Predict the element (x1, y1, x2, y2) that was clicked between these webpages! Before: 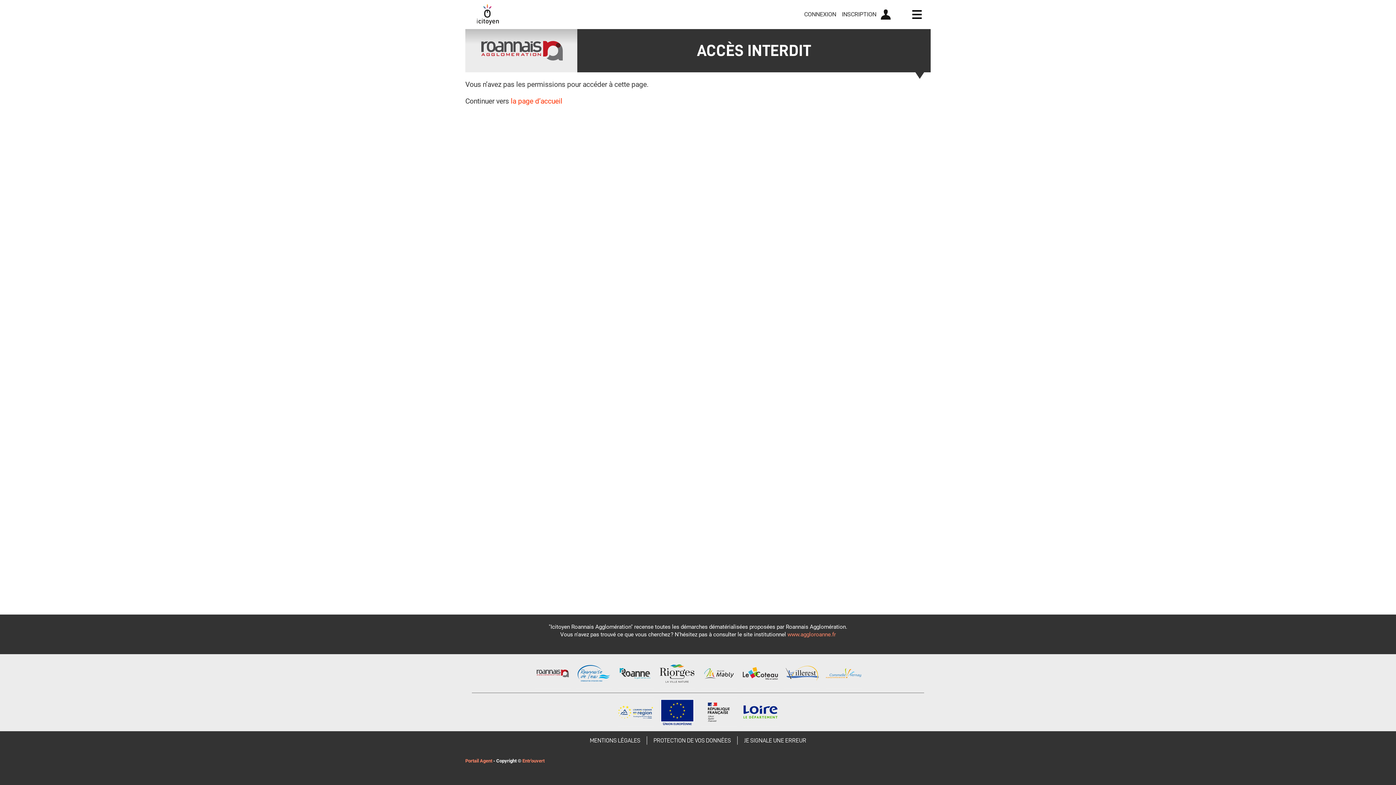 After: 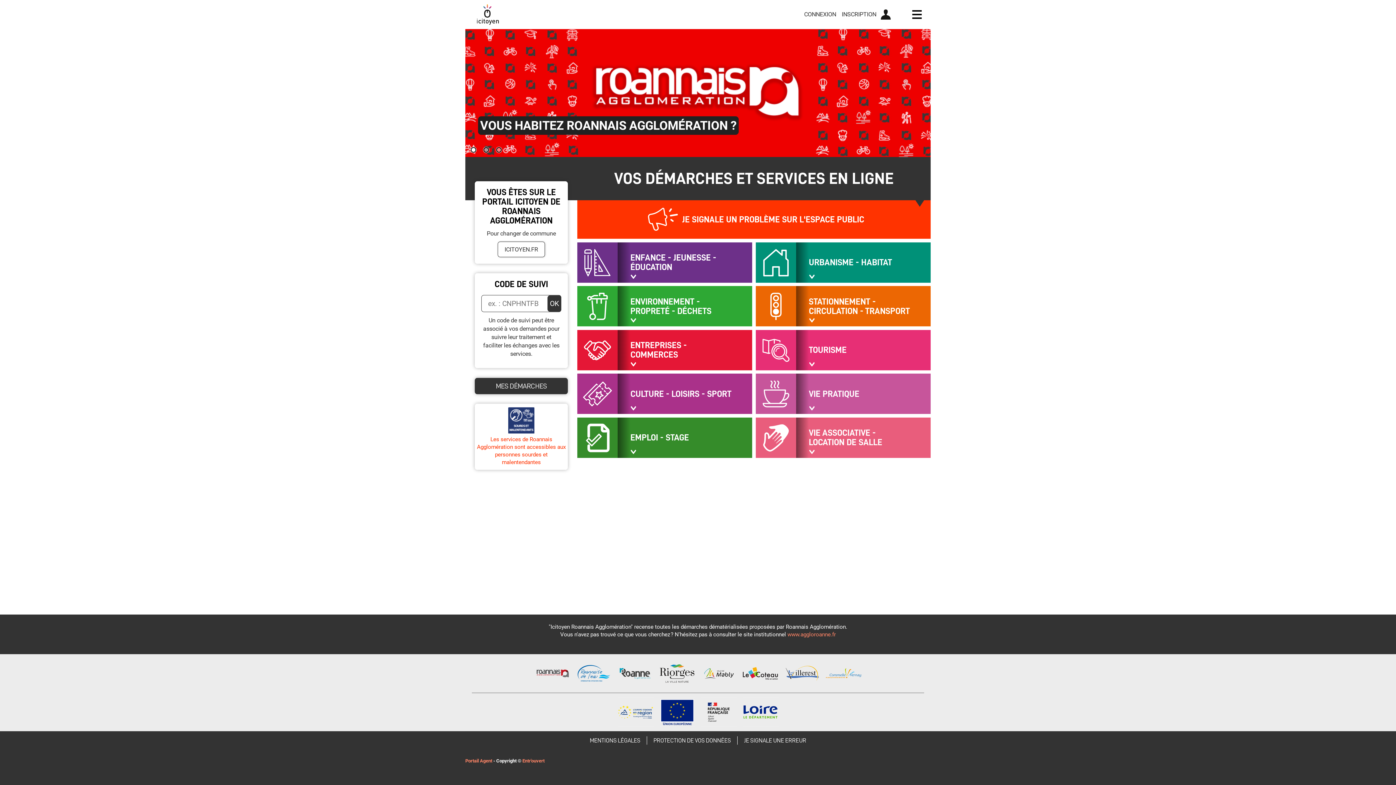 Action: bbox: (531, 657, 573, 689)